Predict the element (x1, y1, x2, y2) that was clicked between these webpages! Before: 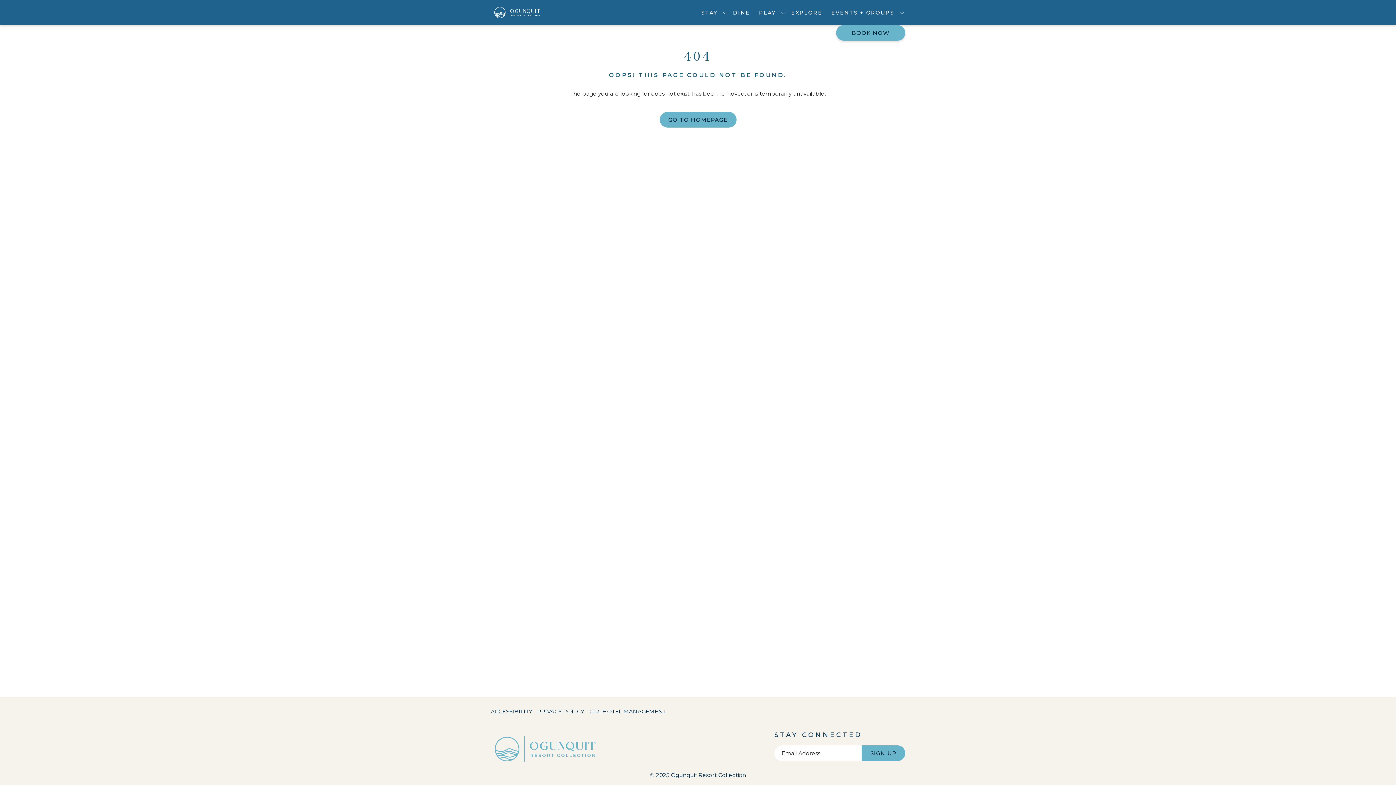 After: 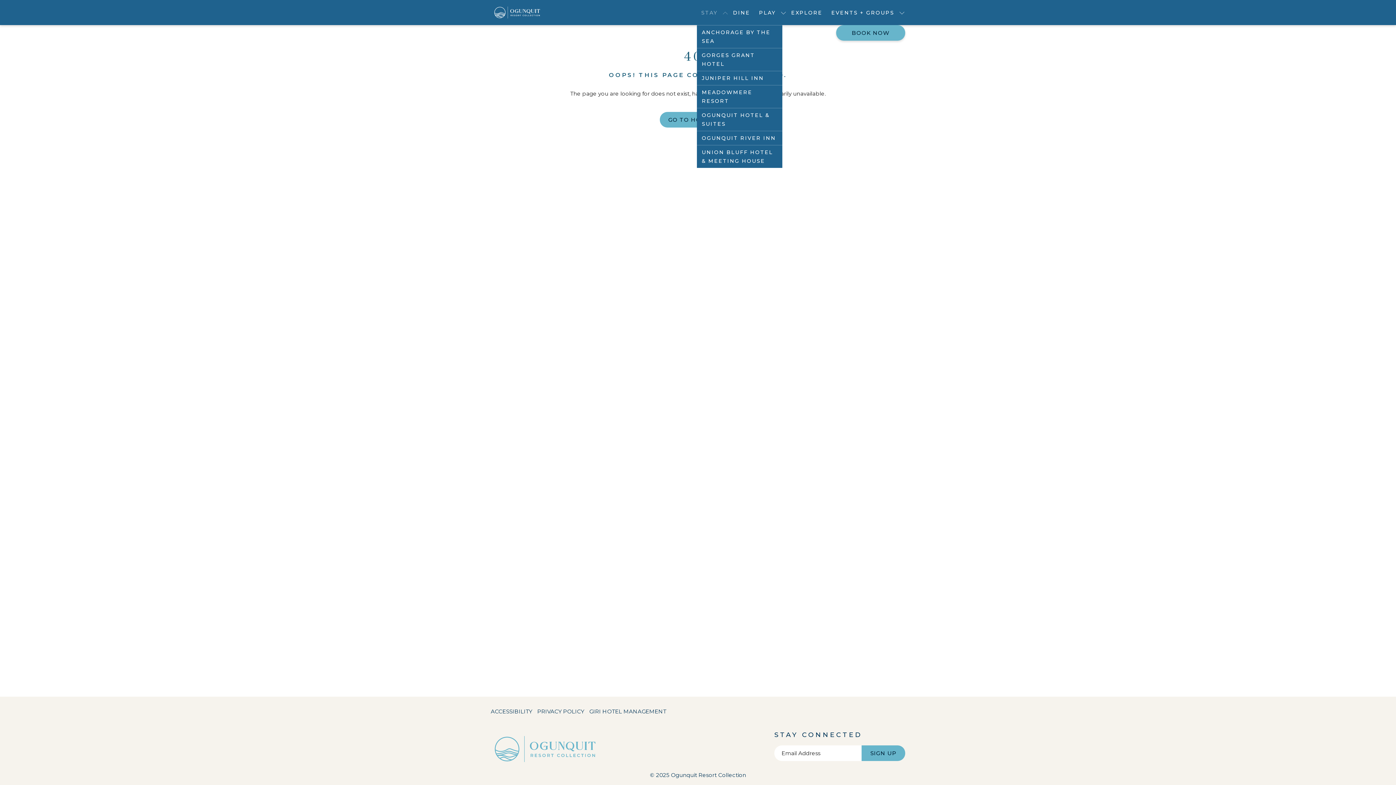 Action: bbox: (722, 0, 728, 25) label: show submenu for Stay